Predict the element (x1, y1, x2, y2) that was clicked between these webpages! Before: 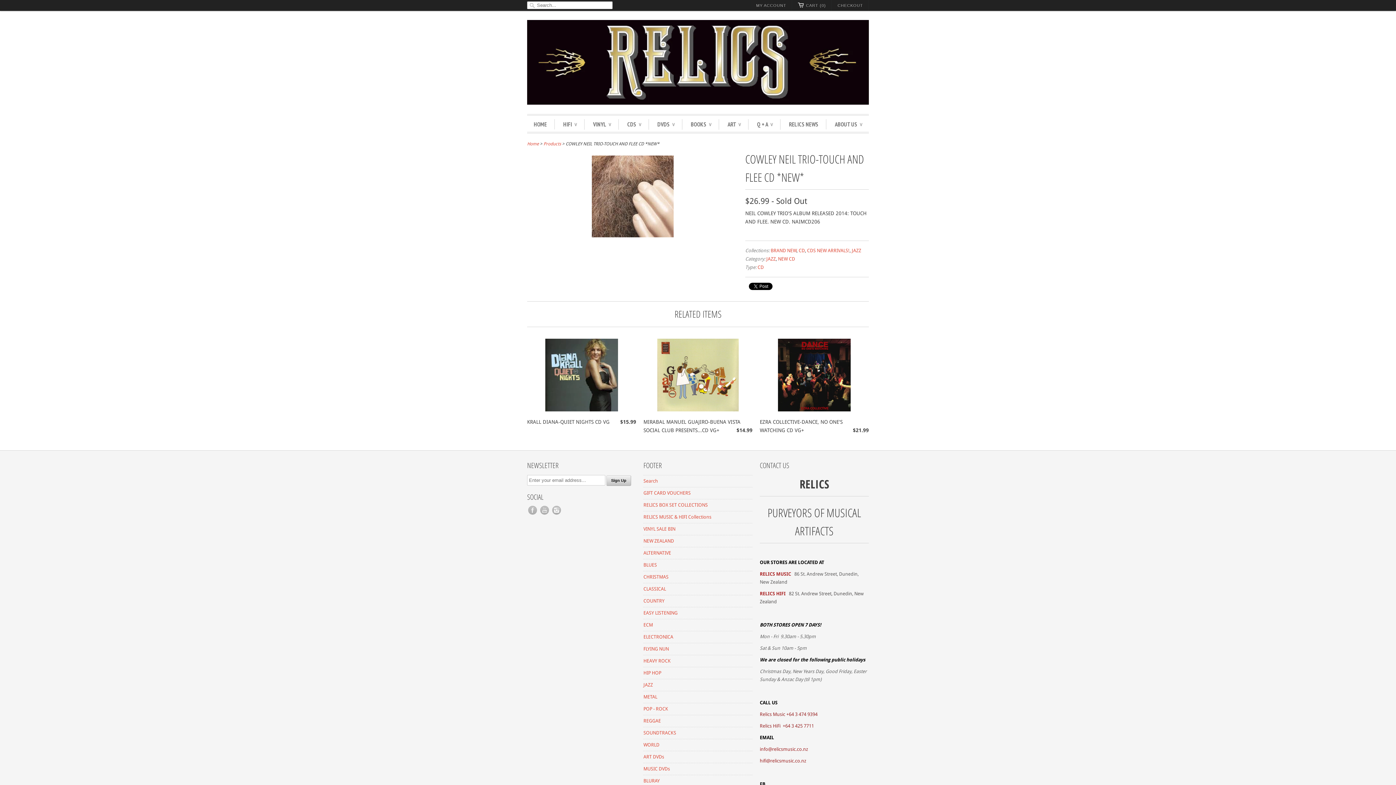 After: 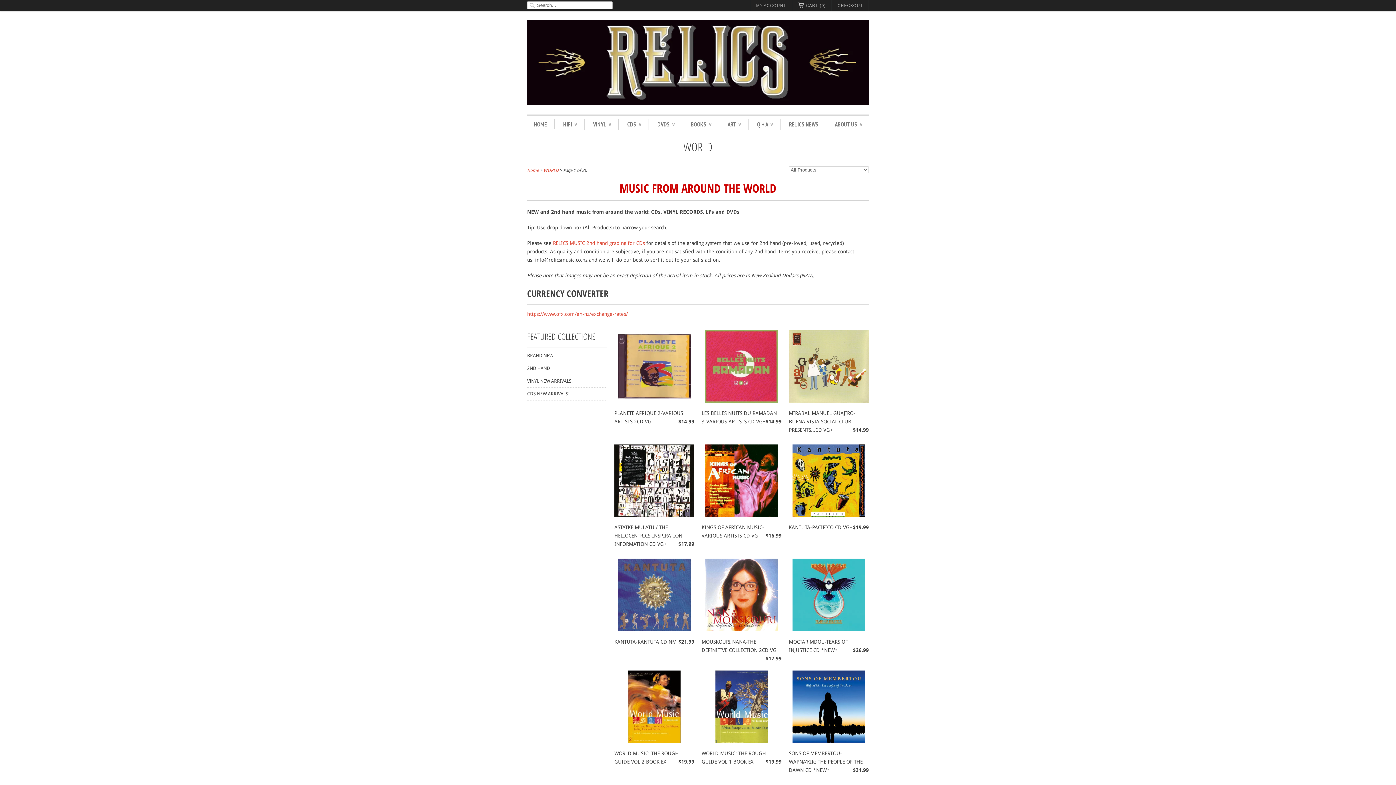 Action: label: WORLD bbox: (643, 742, 659, 747)